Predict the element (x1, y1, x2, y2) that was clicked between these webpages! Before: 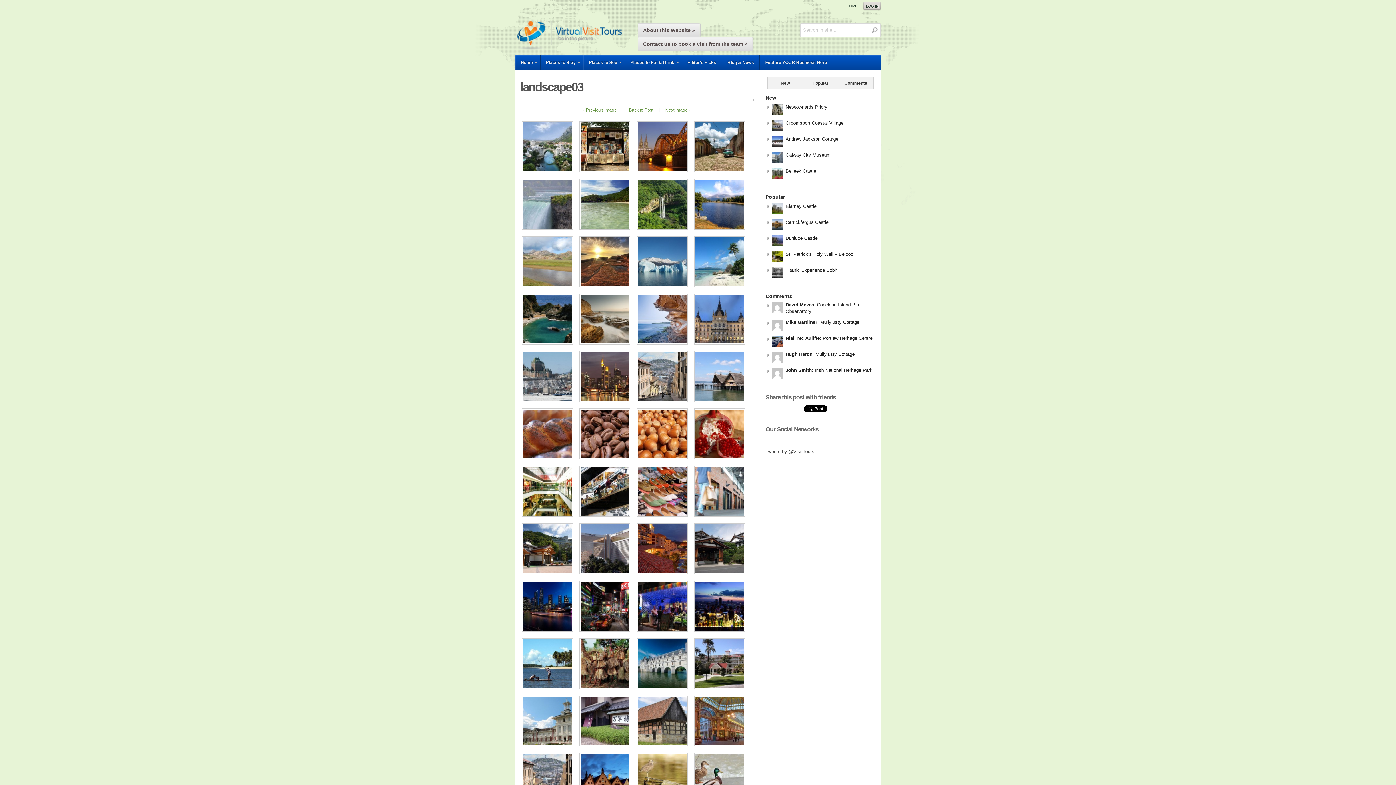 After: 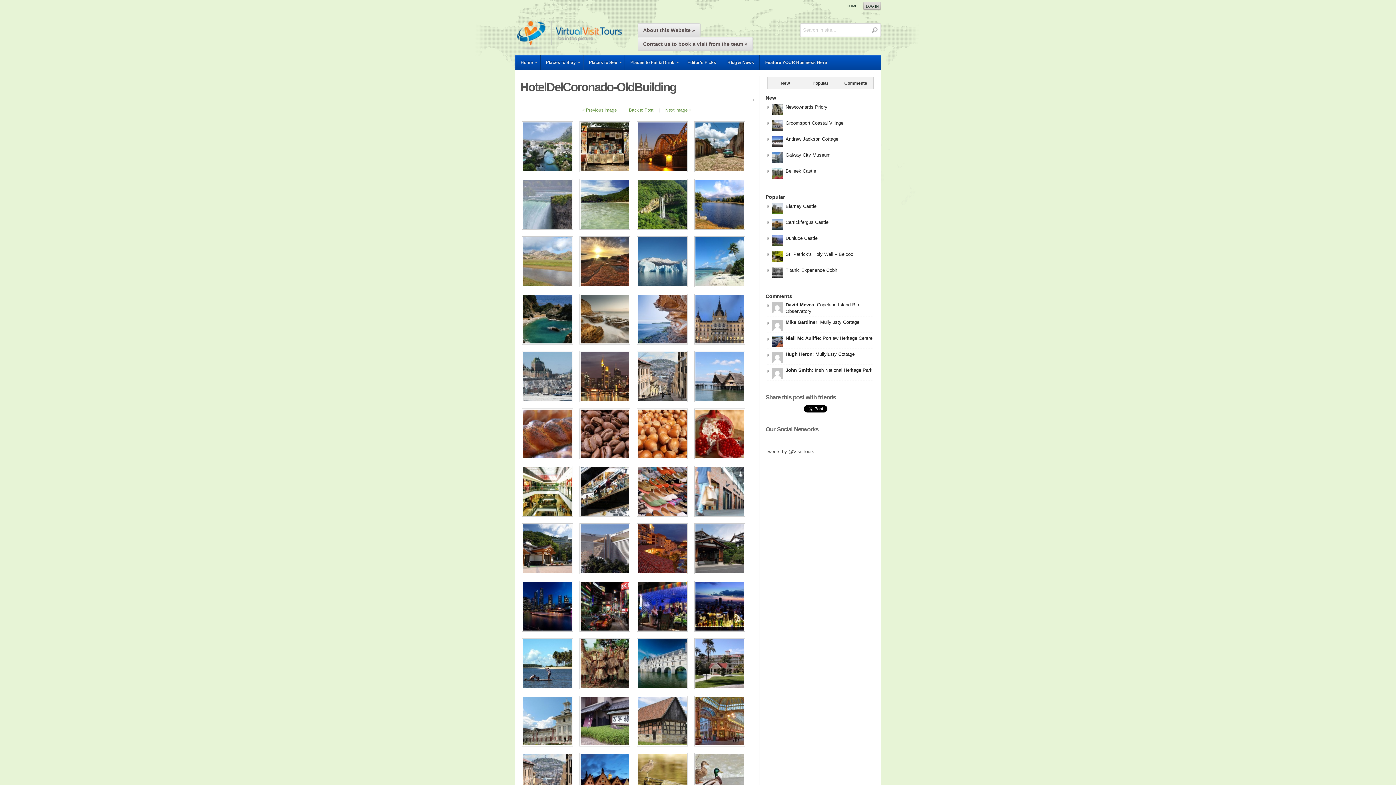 Action: bbox: (694, 684, 745, 690)